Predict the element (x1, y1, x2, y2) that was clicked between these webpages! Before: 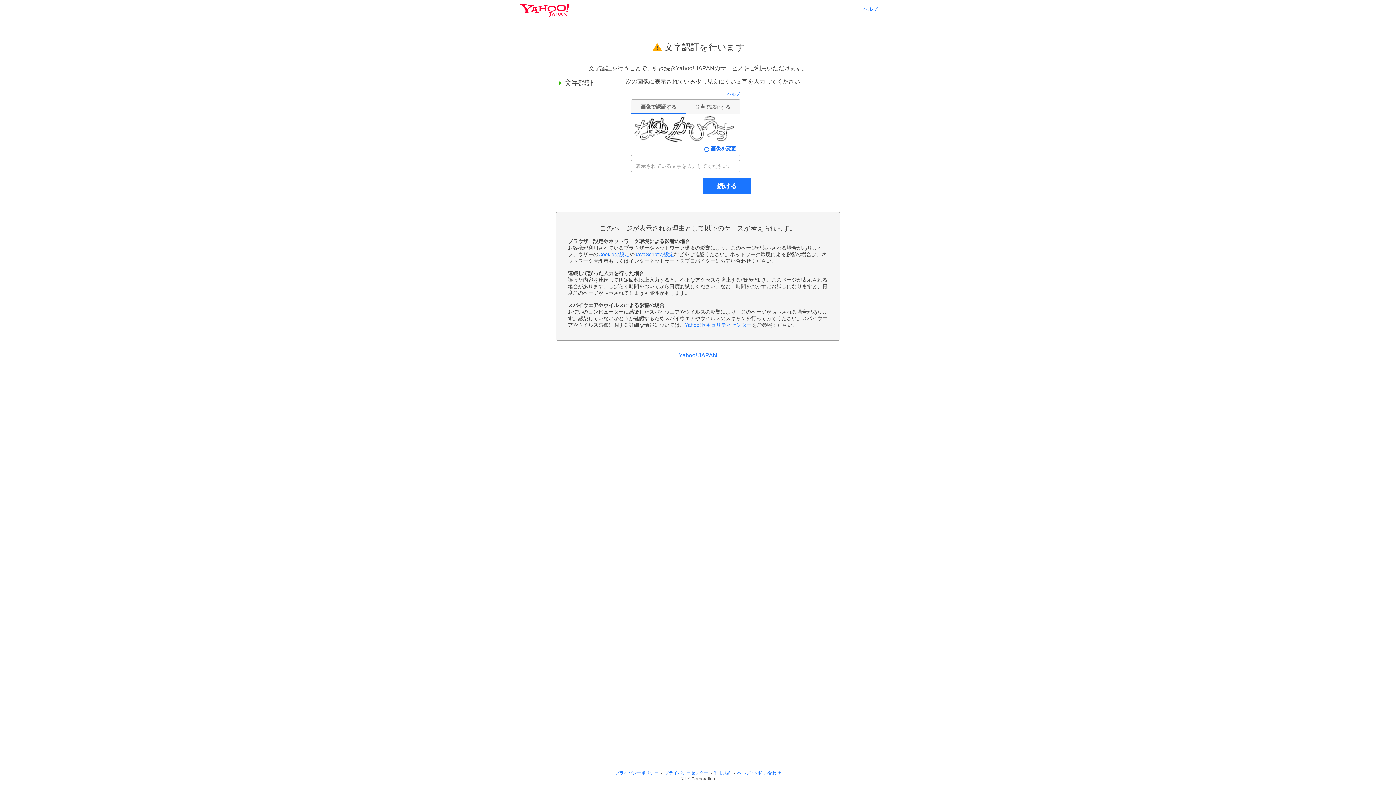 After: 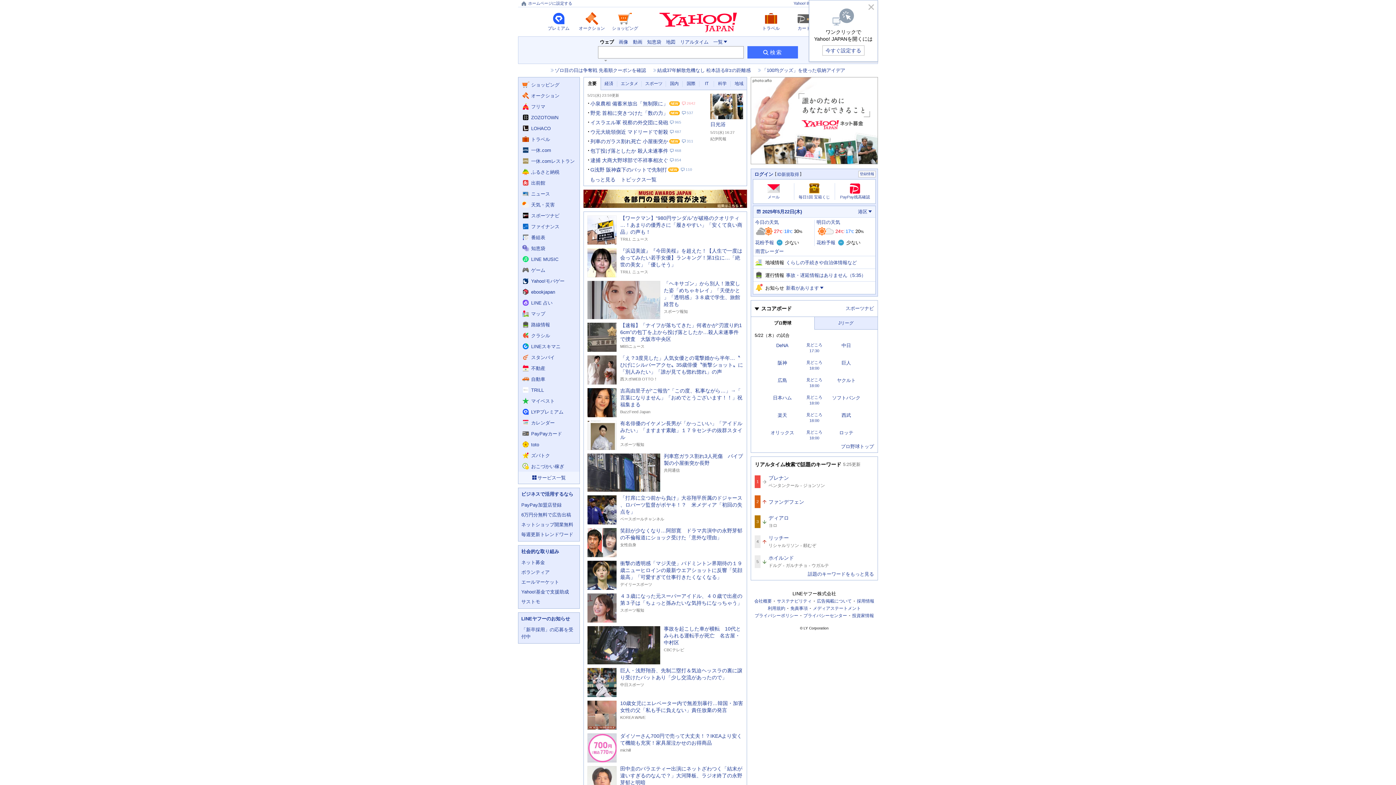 Action: bbox: (678, 352, 717, 358) label: Yahoo! JAPAN